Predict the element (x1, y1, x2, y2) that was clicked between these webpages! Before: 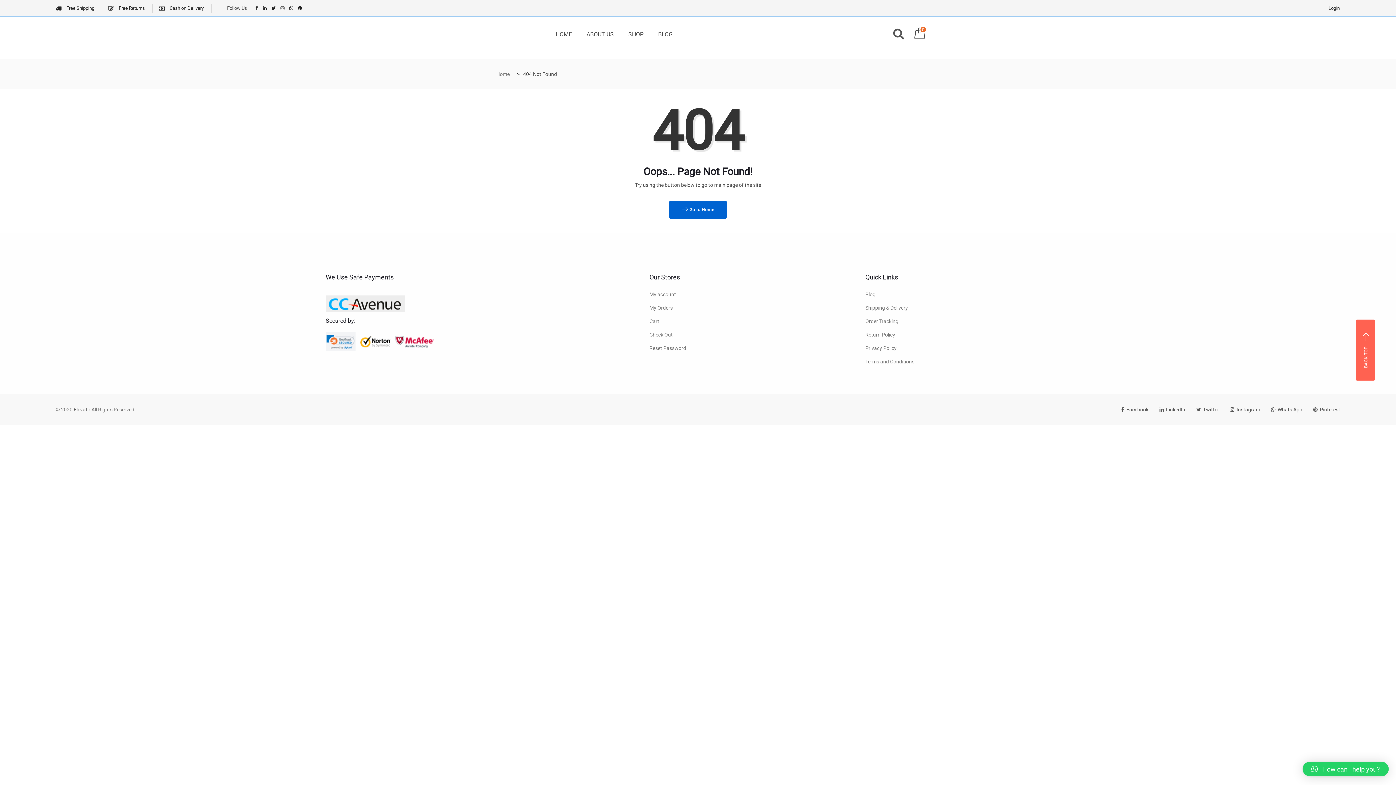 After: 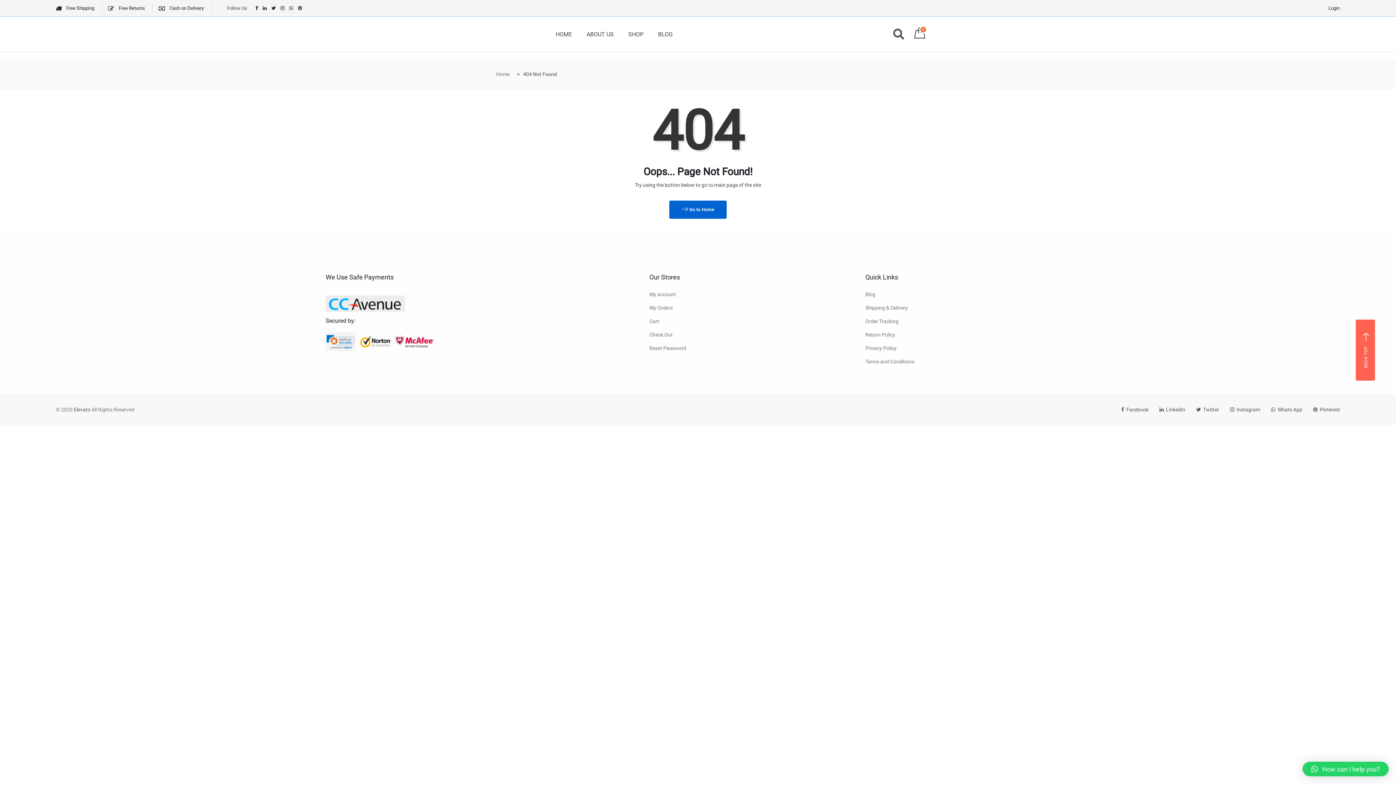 Action: bbox: (1302, 762, 1389, 776) label: How can I help you?